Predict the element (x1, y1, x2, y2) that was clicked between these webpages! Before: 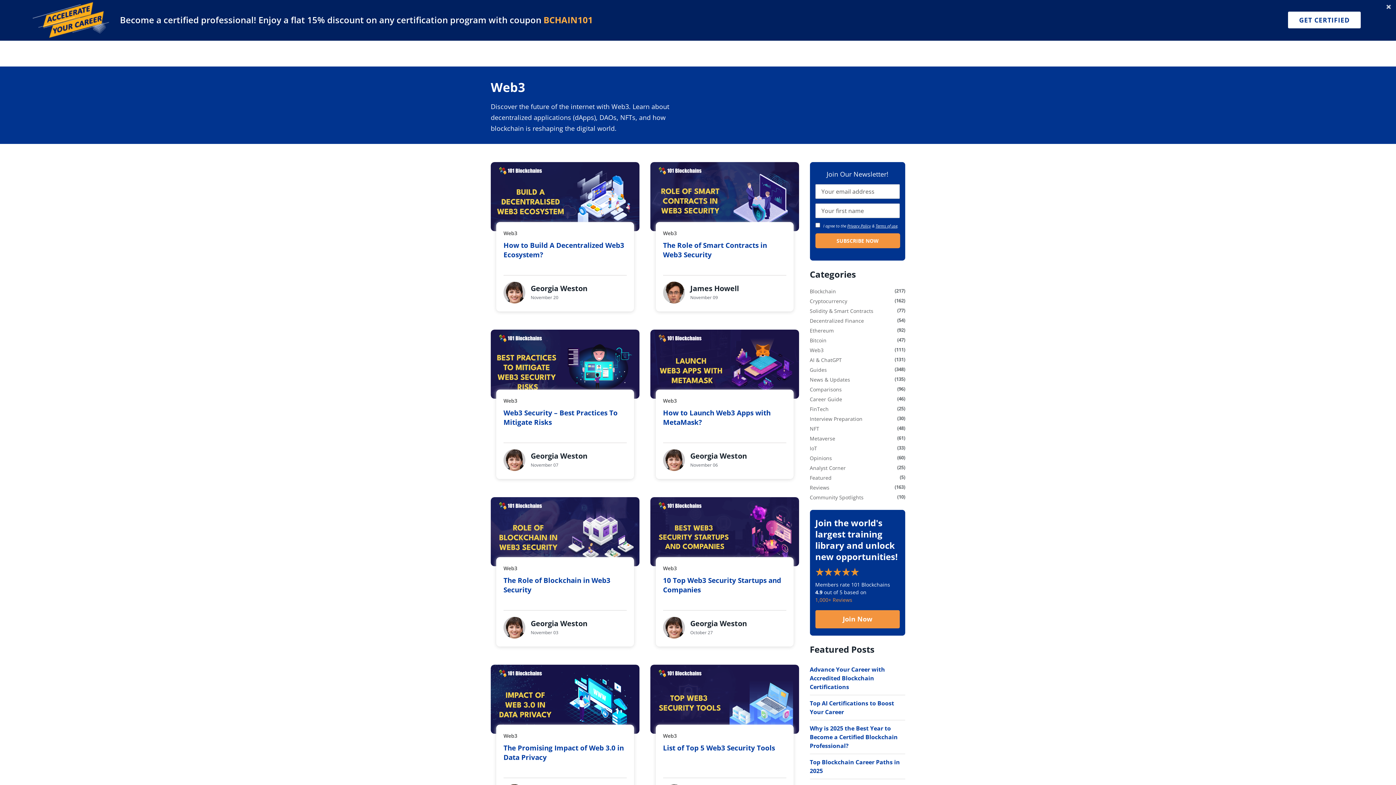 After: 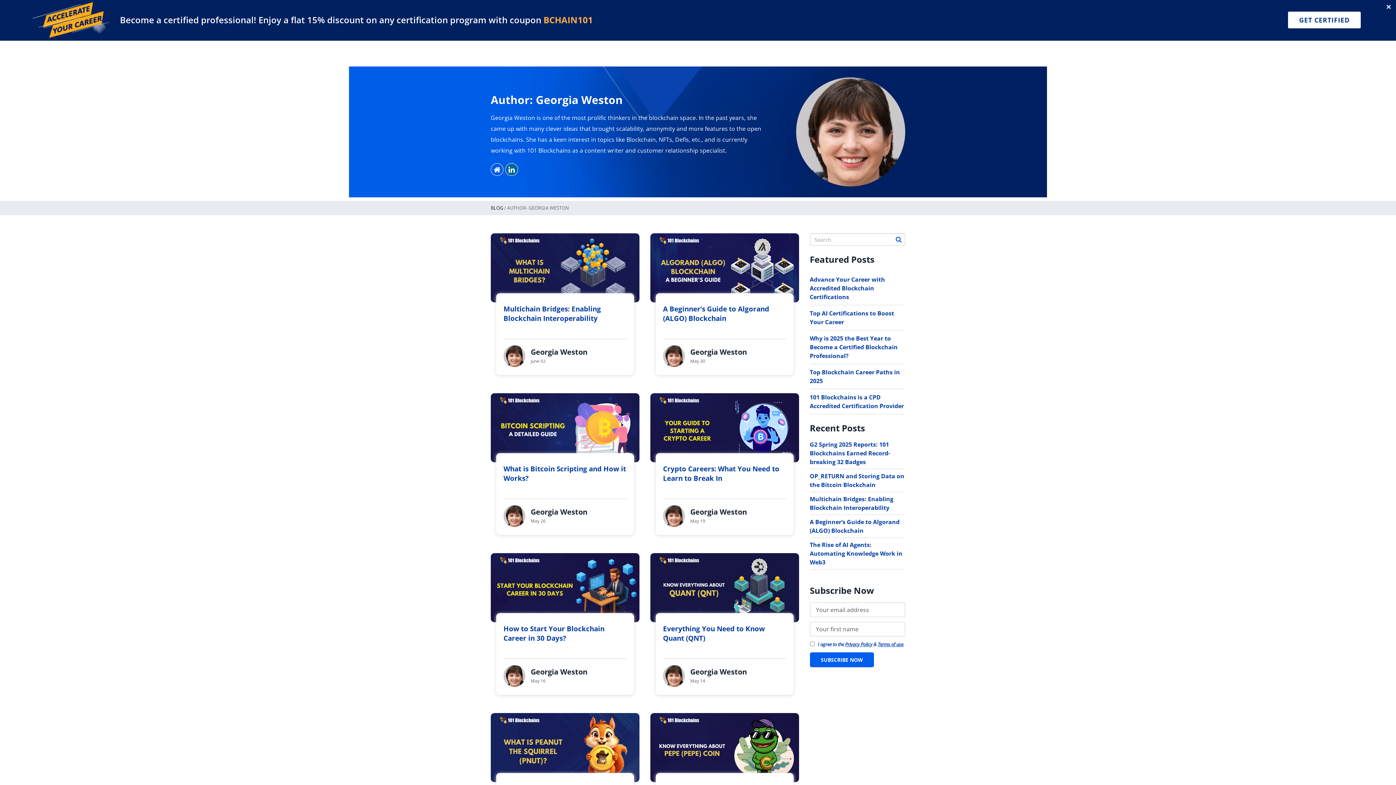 Action: bbox: (690, 451, 747, 460) label: Georgia Weston